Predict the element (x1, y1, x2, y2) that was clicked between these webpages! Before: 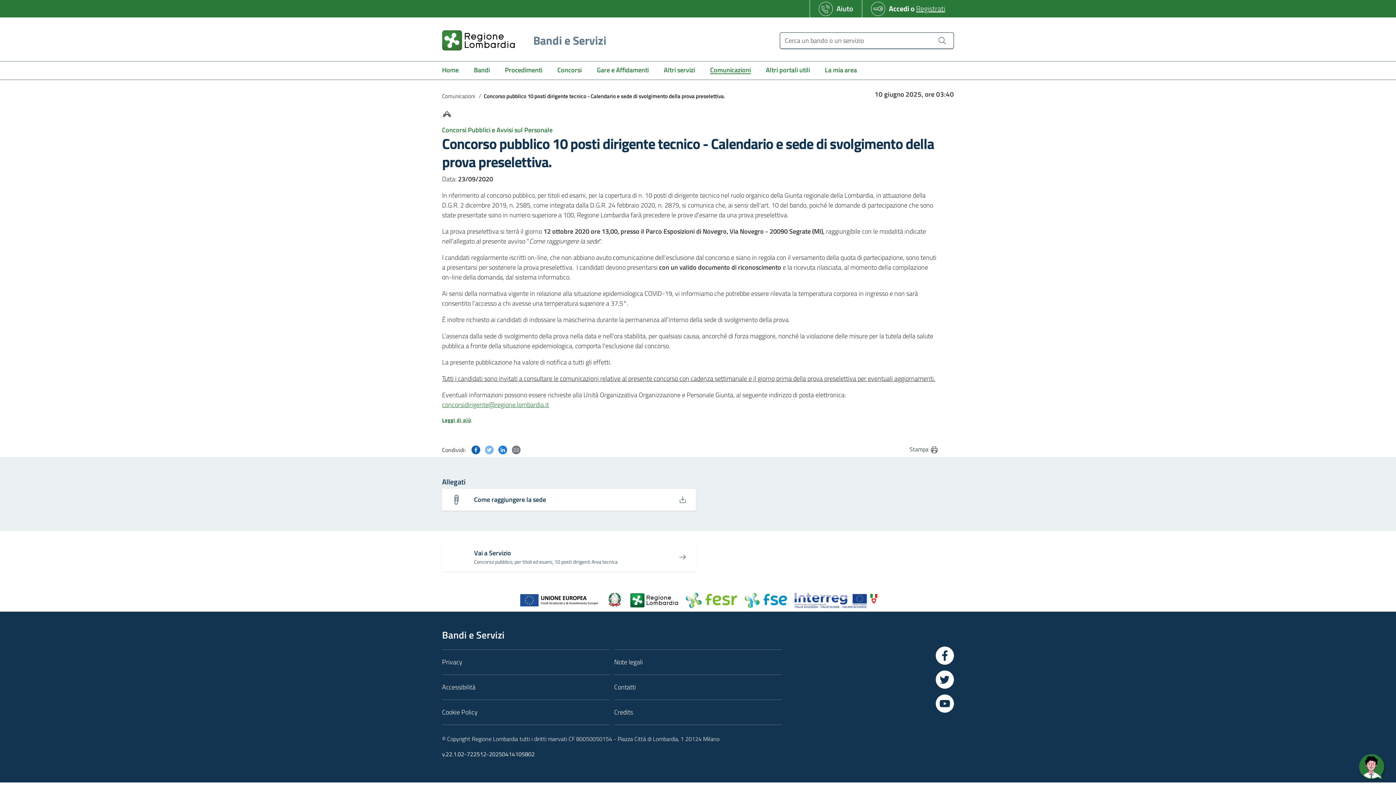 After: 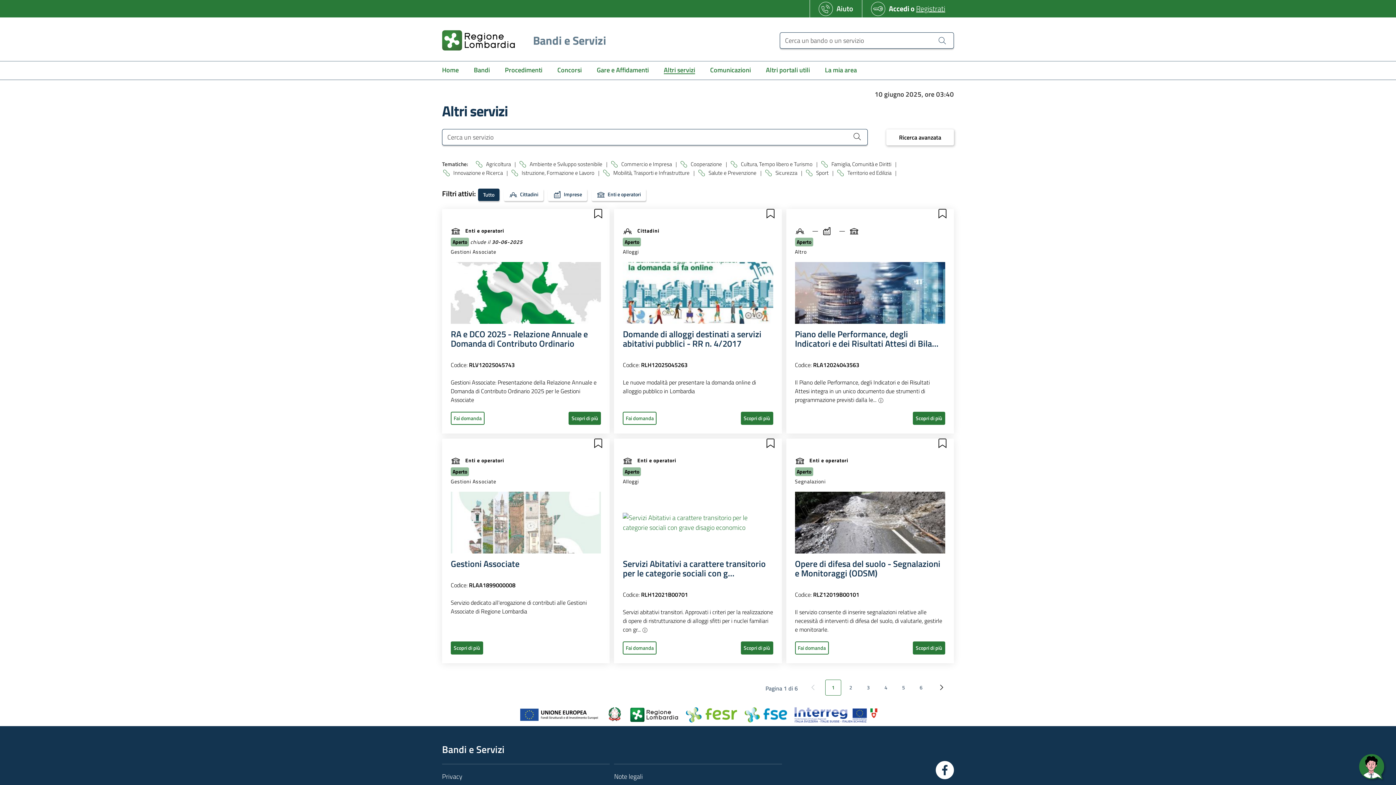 Action: label: Altri servizi bbox: (663, 61, 710, 79)